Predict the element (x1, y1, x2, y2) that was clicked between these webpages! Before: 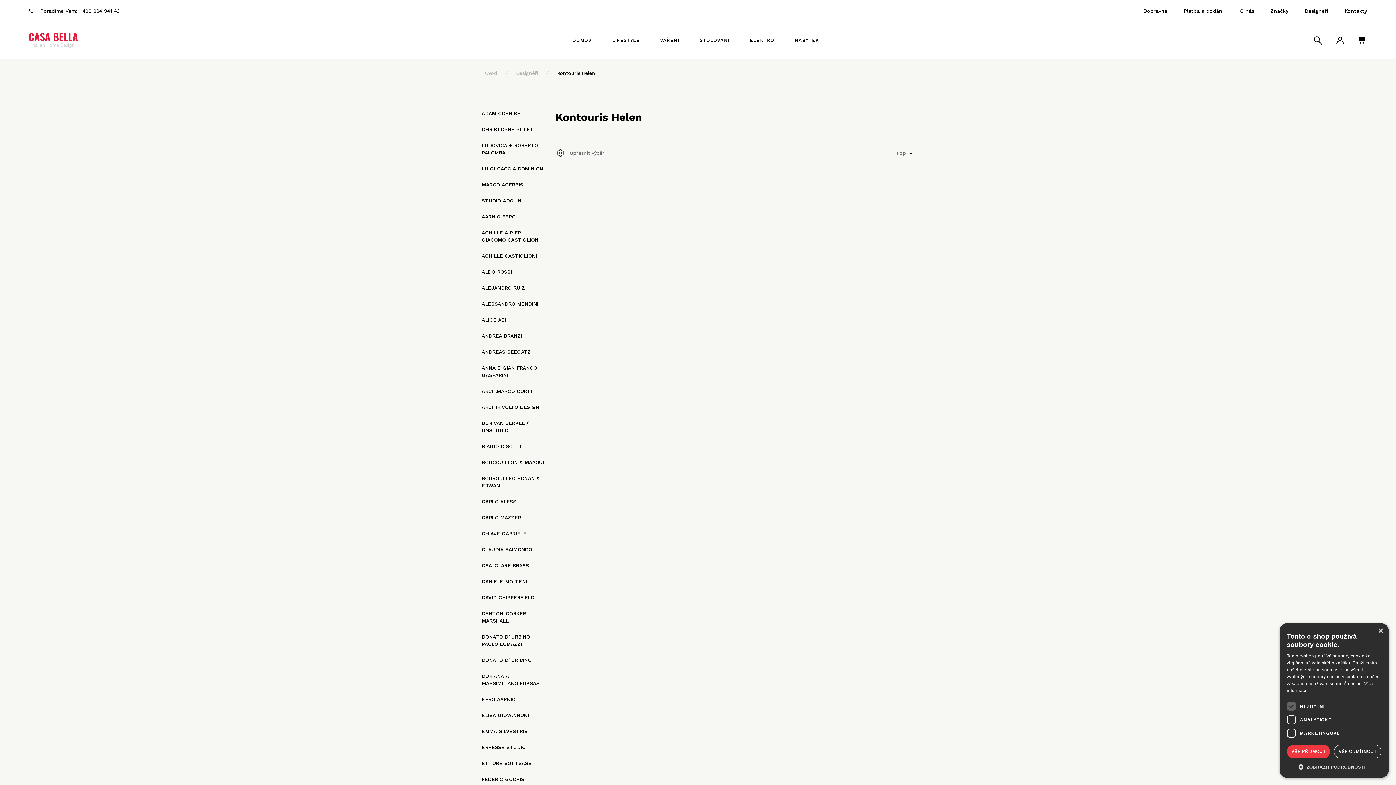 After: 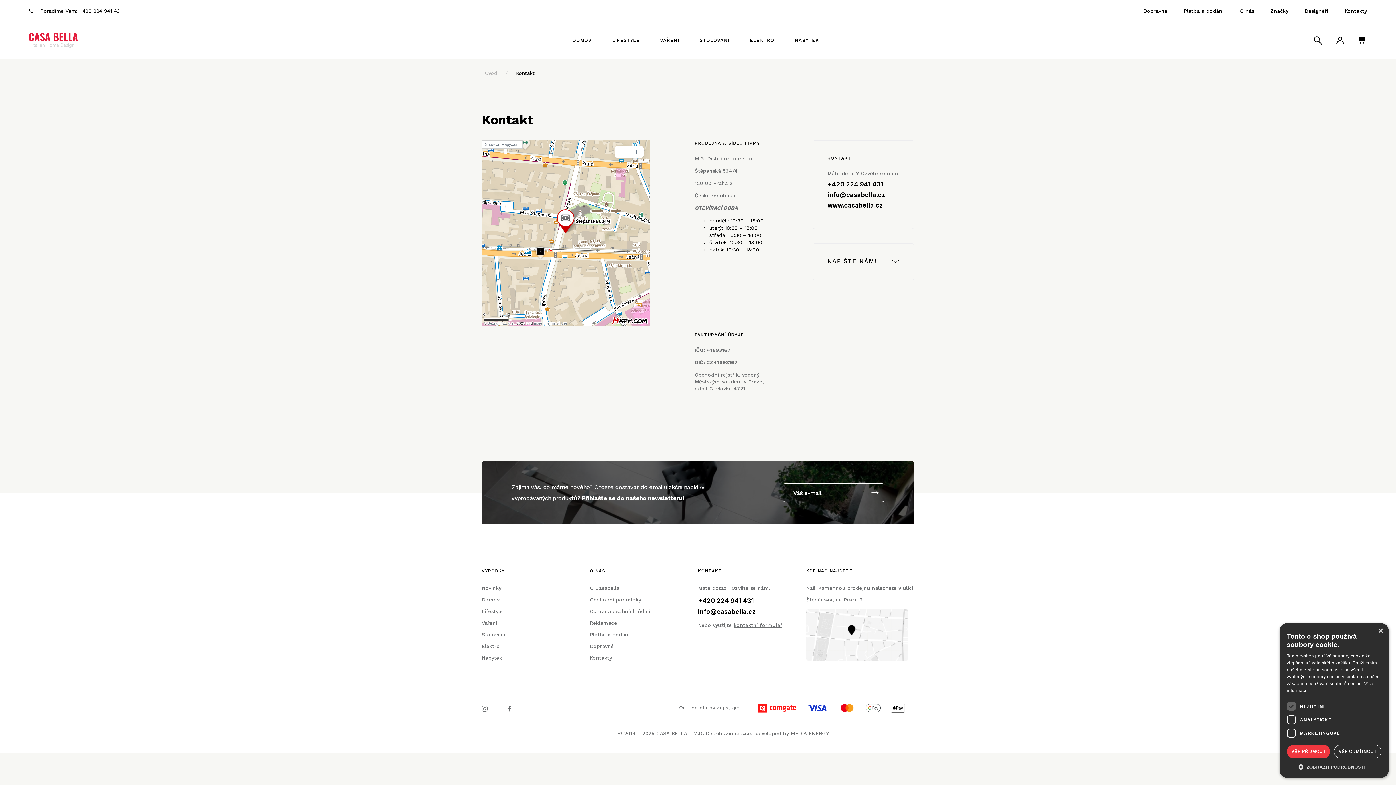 Action: bbox: (1345, 8, 1367, 13) label: Kontakty